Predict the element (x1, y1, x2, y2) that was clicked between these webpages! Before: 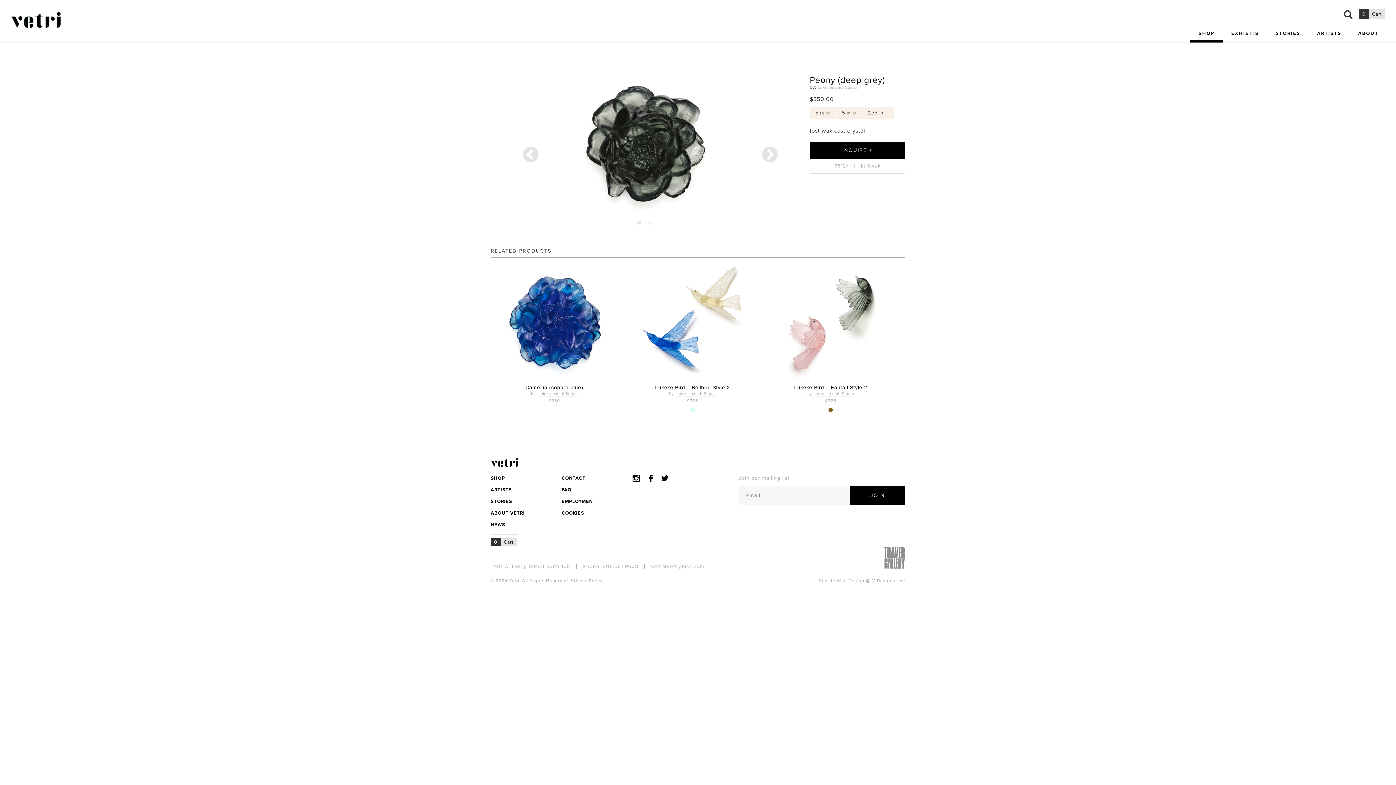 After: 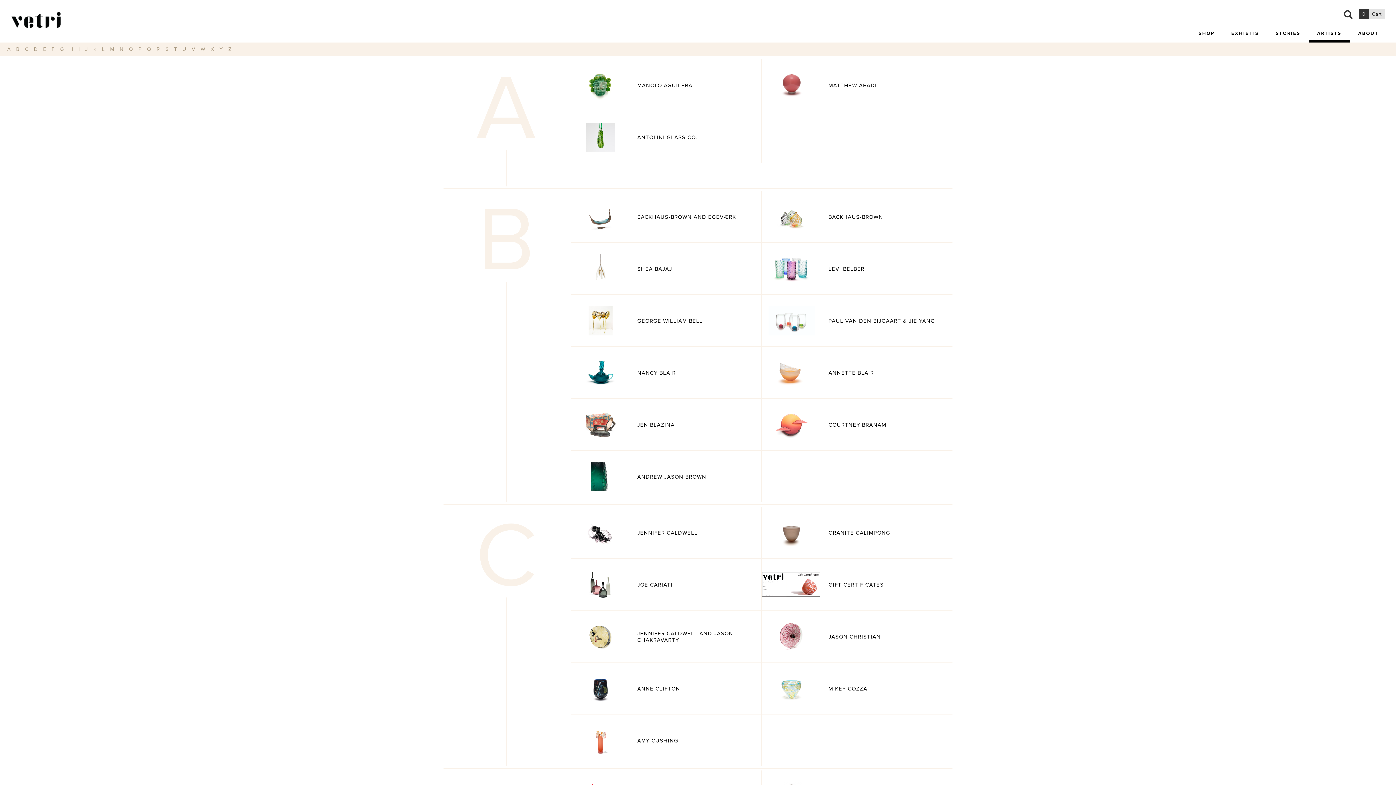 Action: label: ARTISTS bbox: (490, 487, 511, 493)